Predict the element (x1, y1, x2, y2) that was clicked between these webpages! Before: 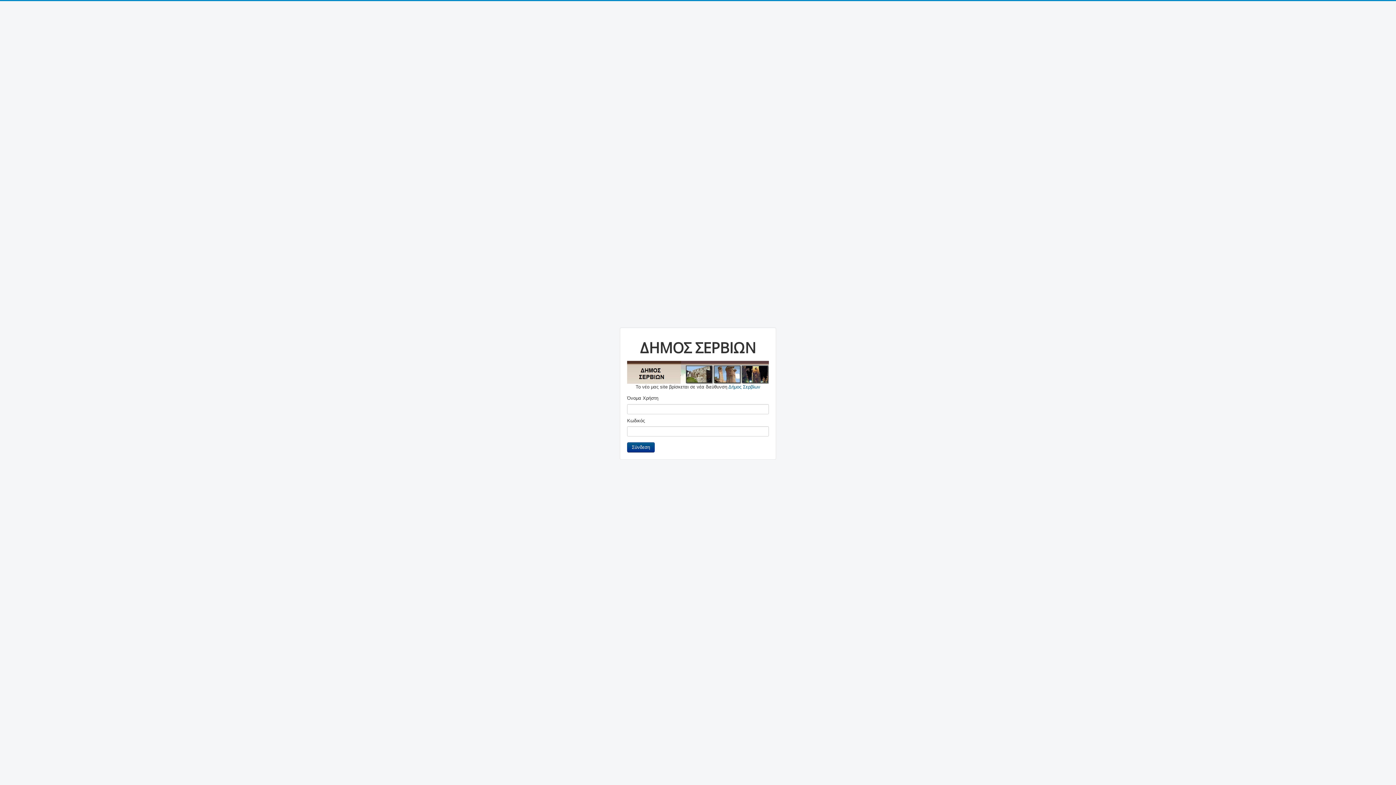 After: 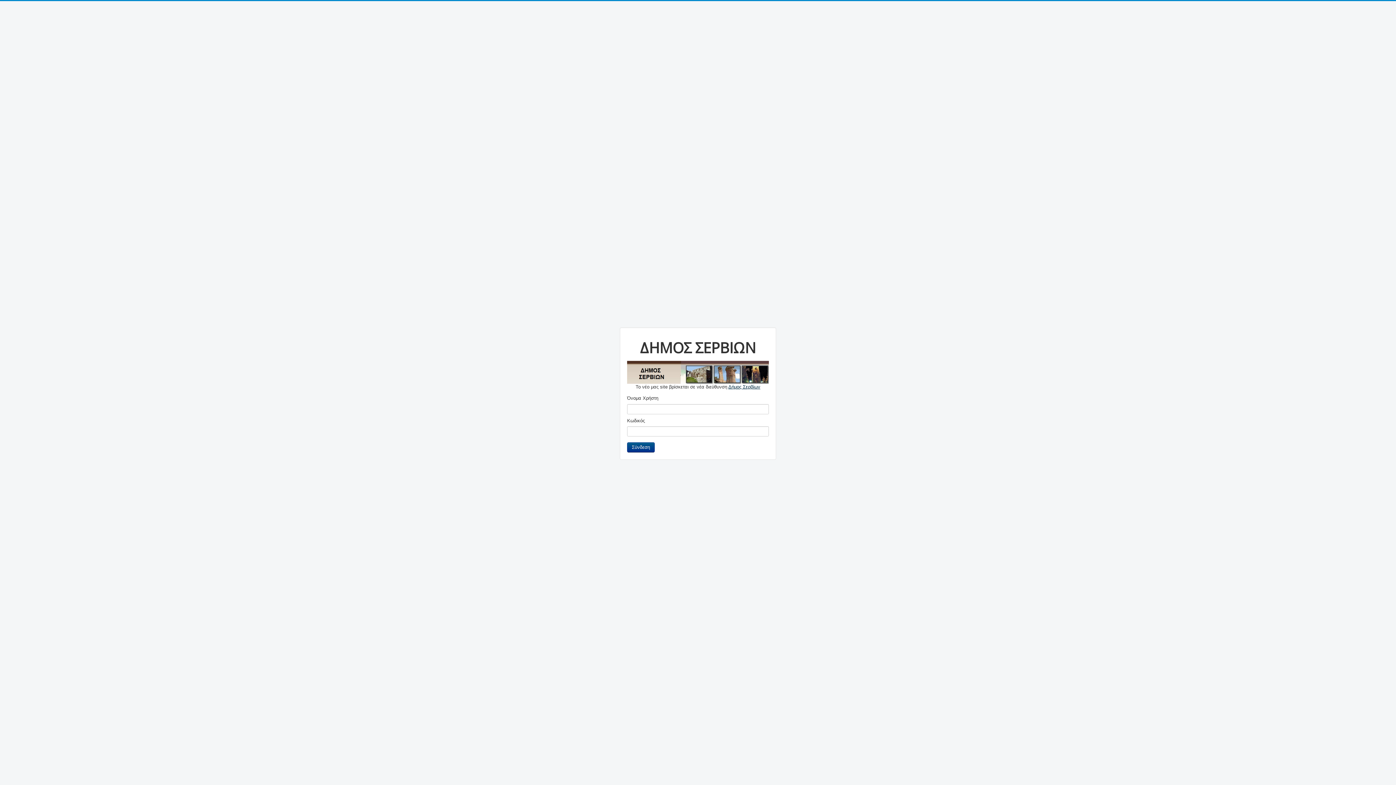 Action: label: Δήμος Σερβίων bbox: (728, 384, 760, 389)